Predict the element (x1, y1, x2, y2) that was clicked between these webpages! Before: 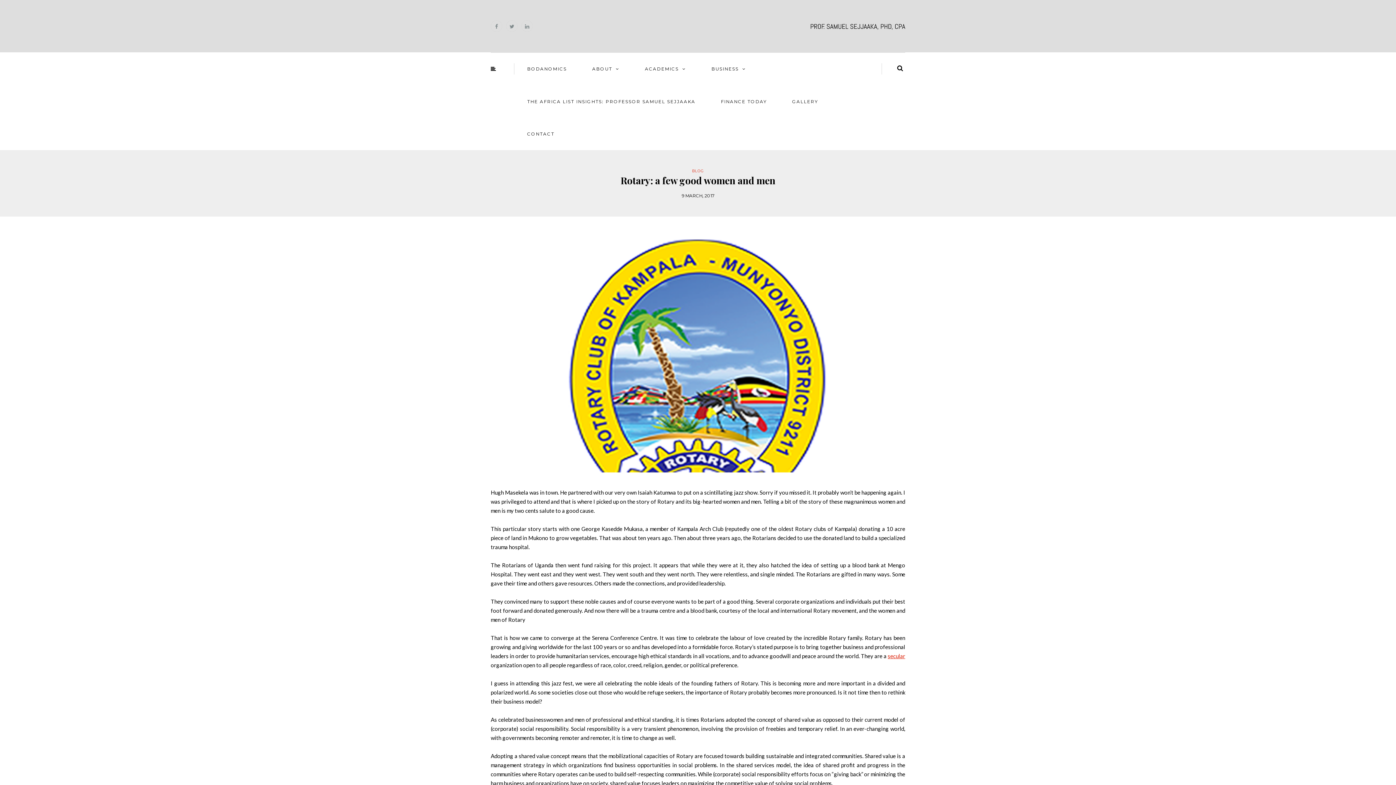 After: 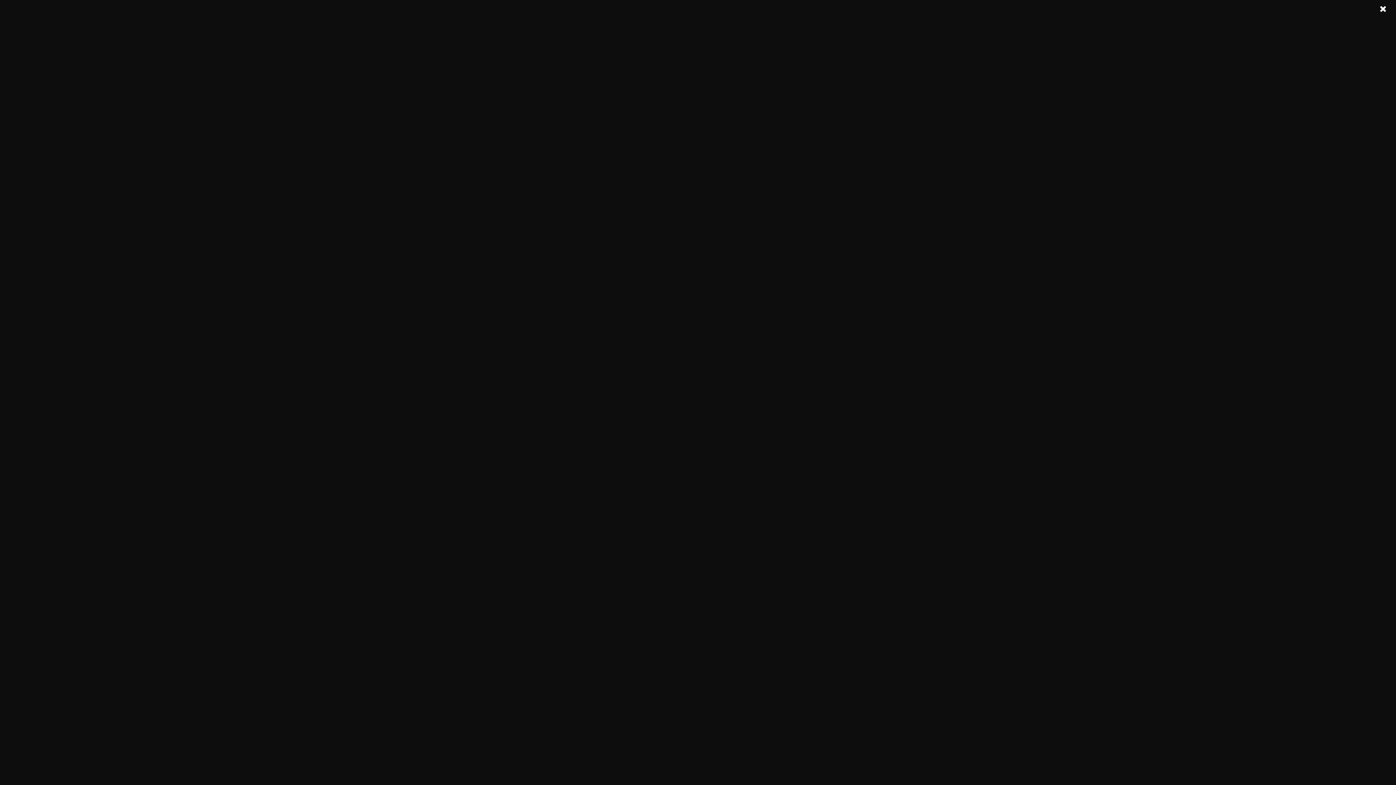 Action: bbox: (506, 20, 517, 32)